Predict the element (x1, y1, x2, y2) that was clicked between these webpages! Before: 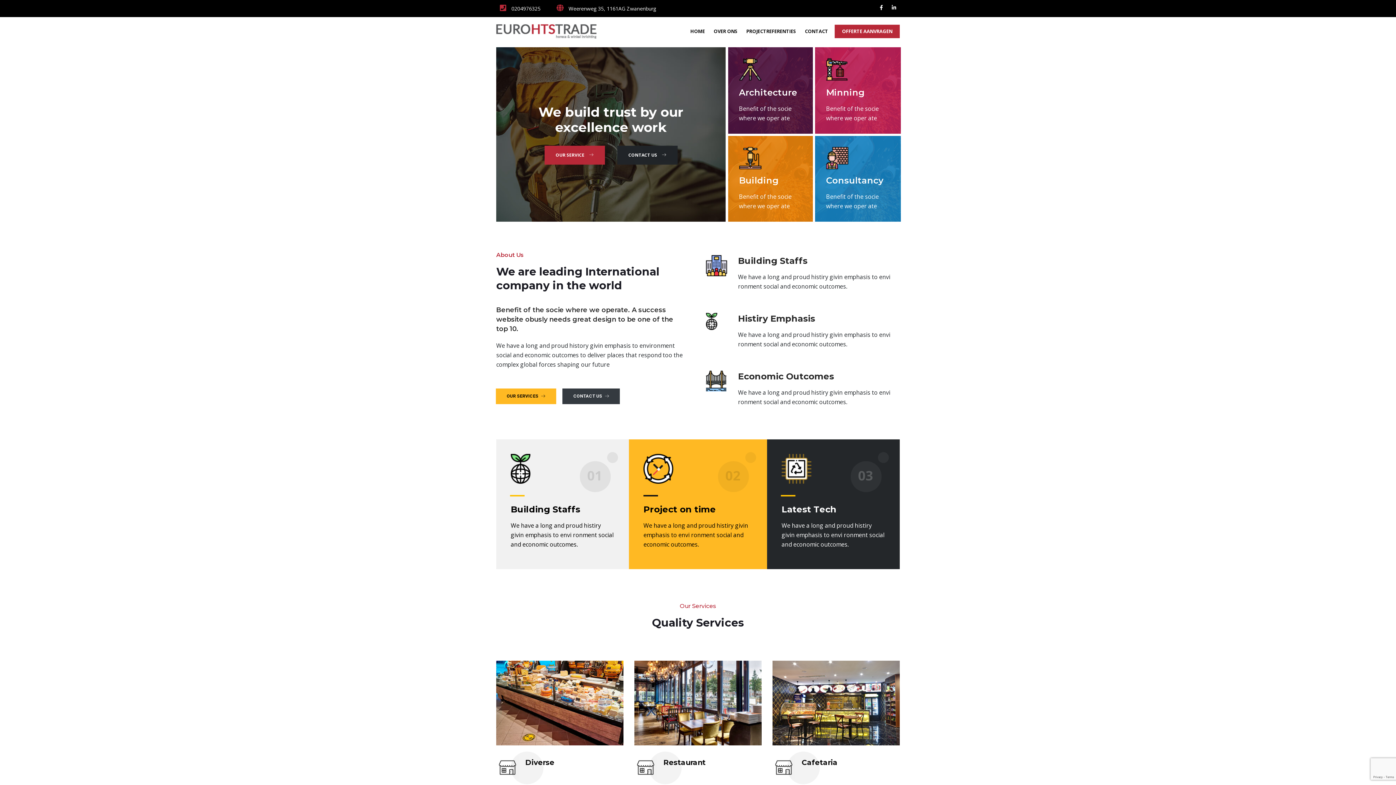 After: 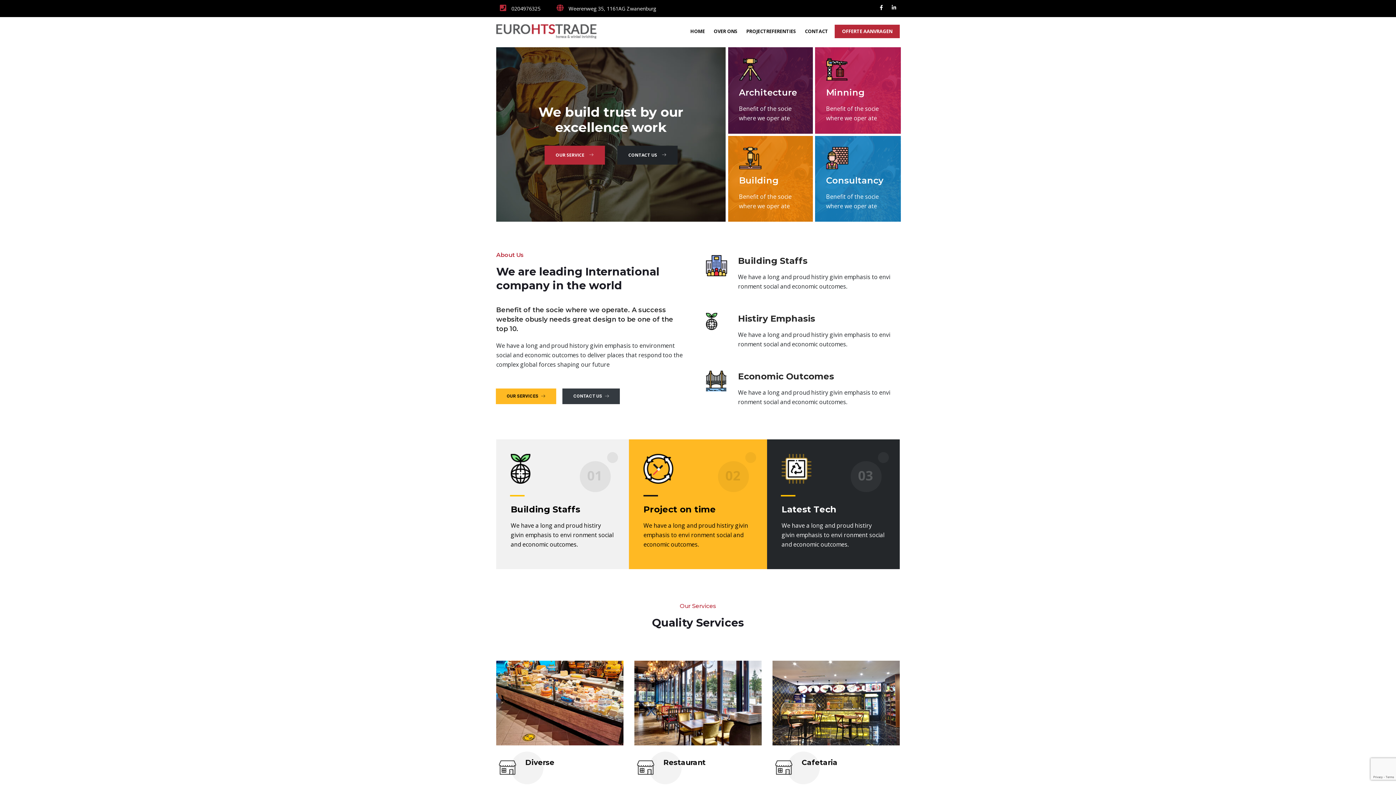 Action: bbox: (826, 153, 848, 161)